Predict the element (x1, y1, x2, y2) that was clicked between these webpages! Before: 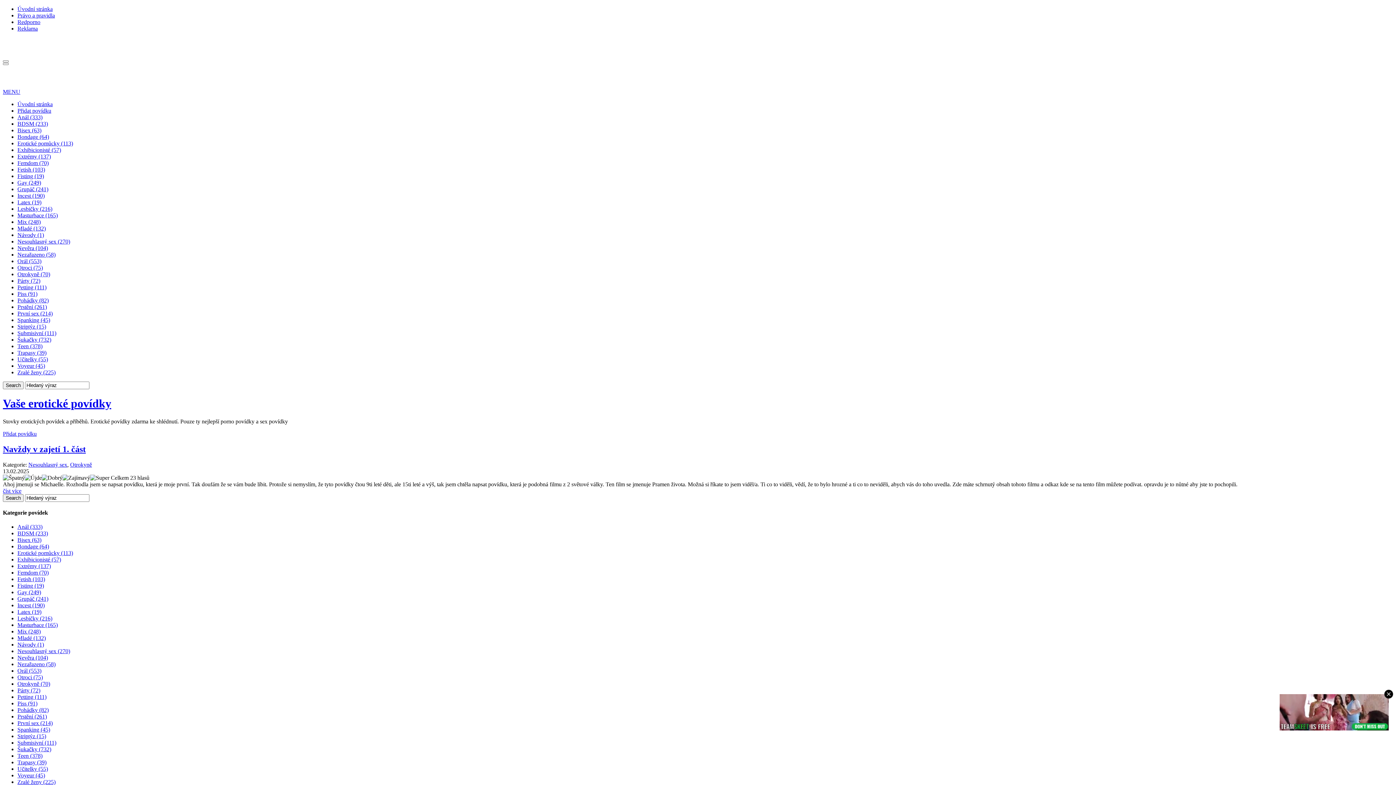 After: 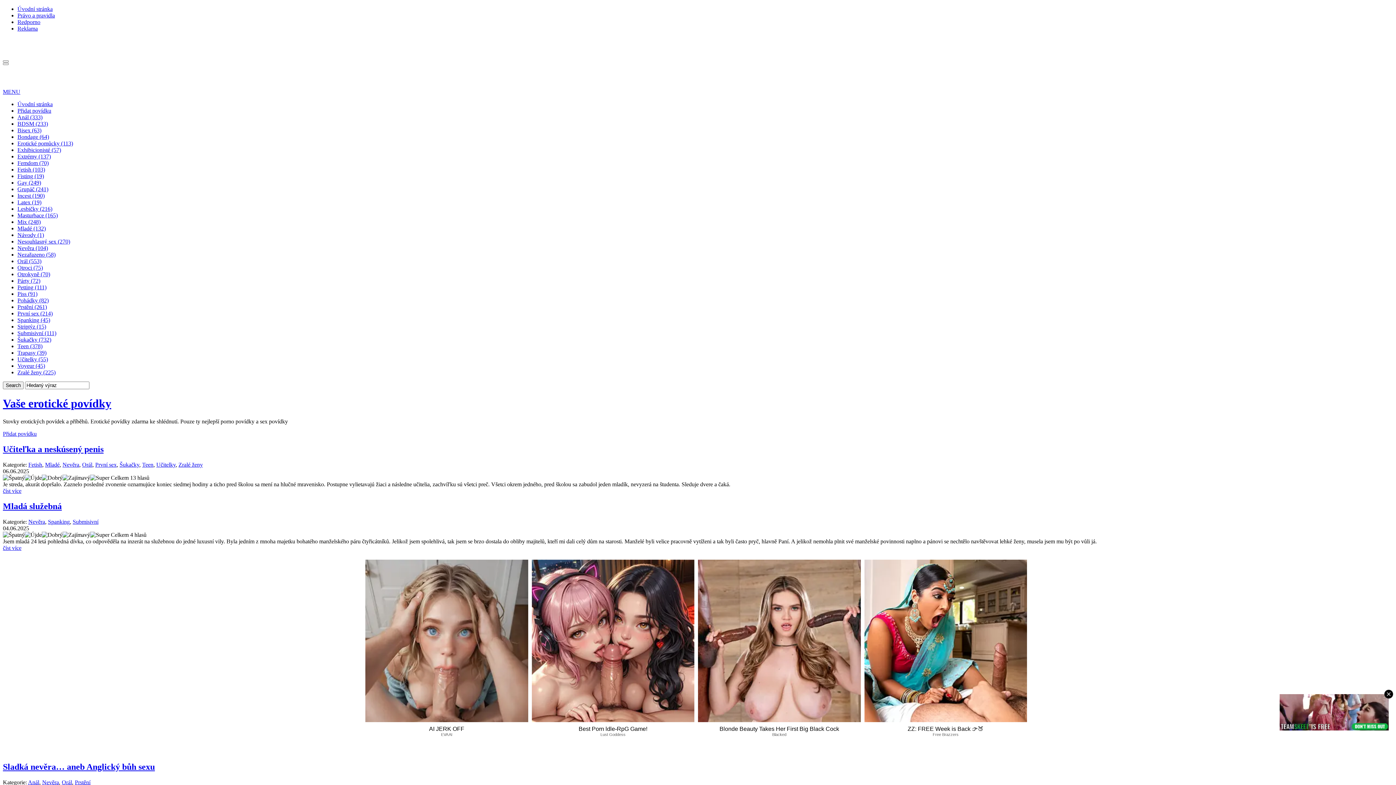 Action: label: Nevěra (104) bbox: (17, 654, 48, 661)